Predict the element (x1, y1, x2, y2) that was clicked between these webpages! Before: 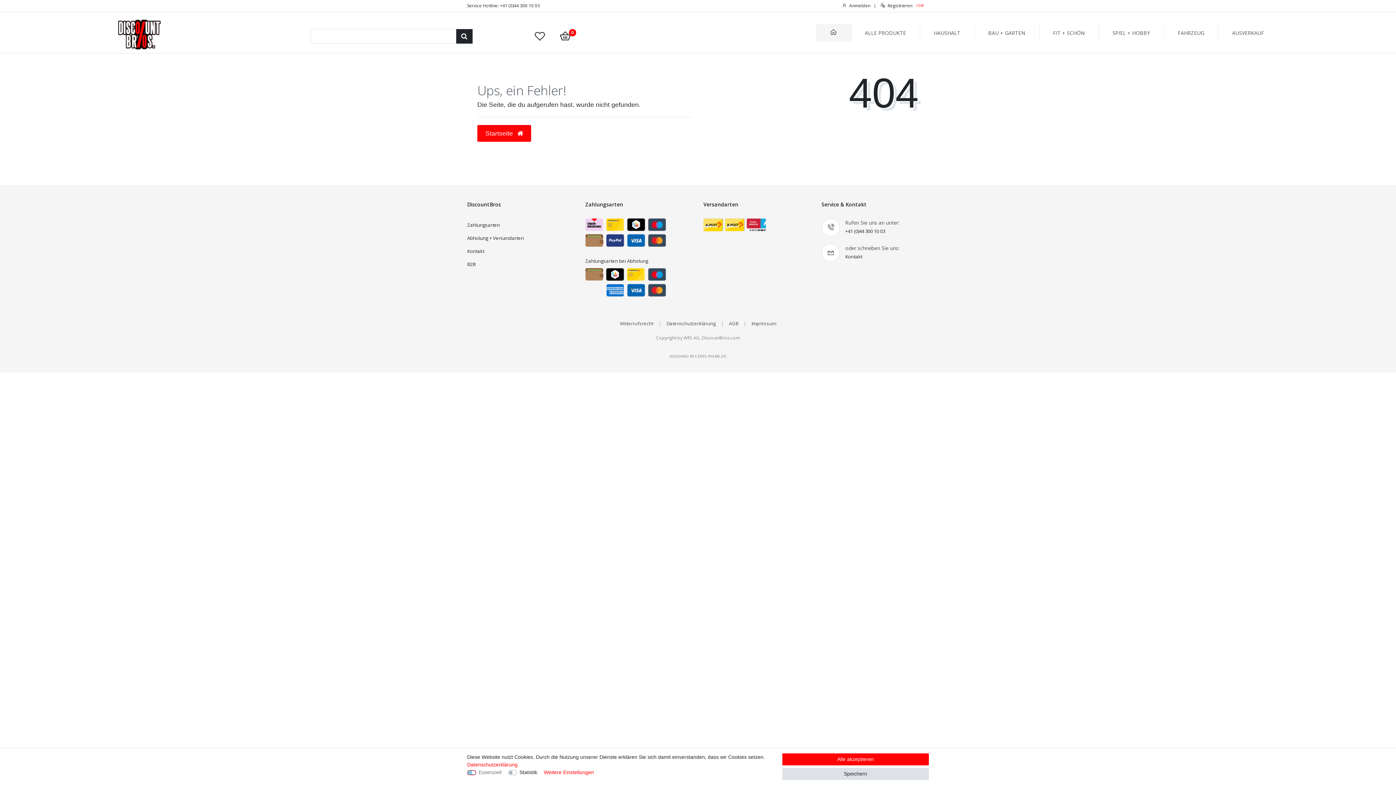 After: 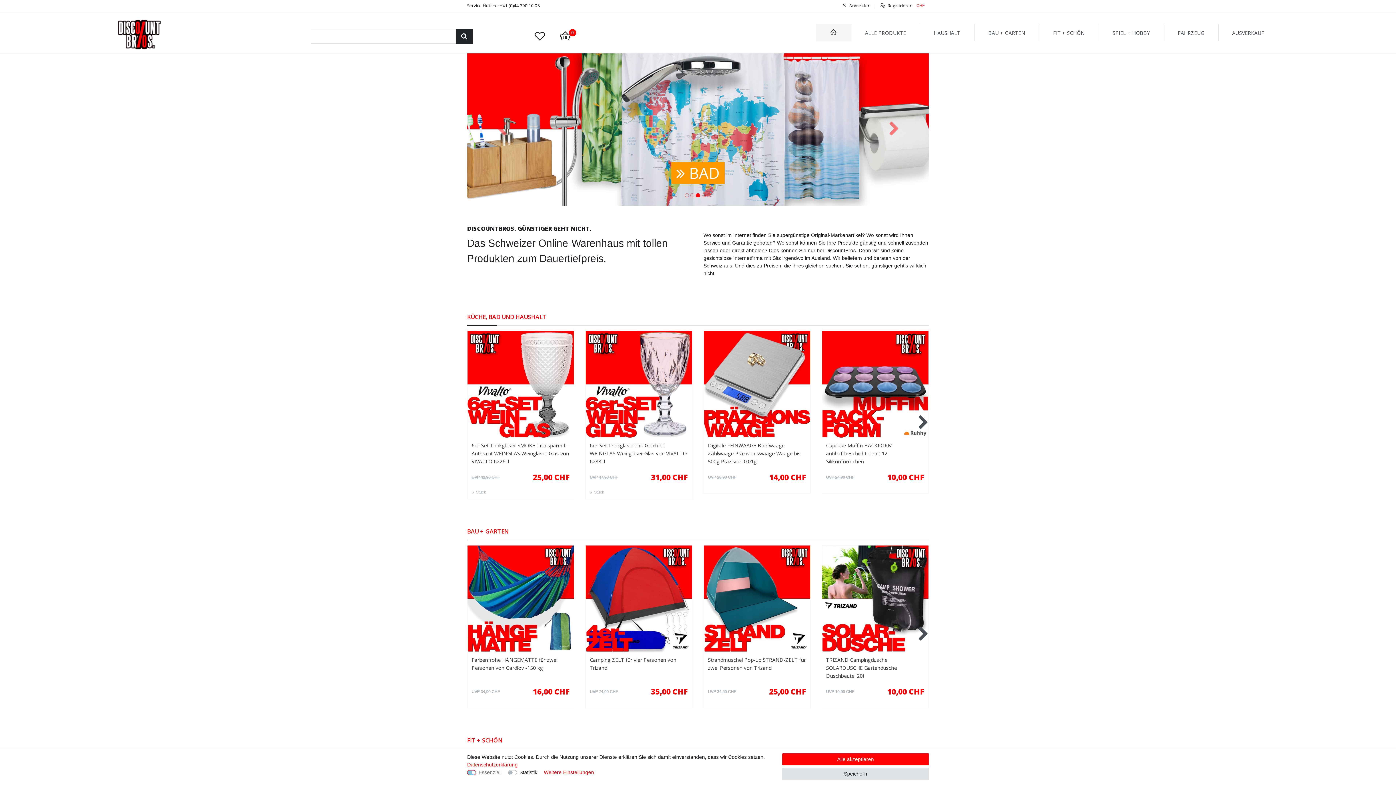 Action: bbox: (477, 125, 531, 141) label: Startseite 